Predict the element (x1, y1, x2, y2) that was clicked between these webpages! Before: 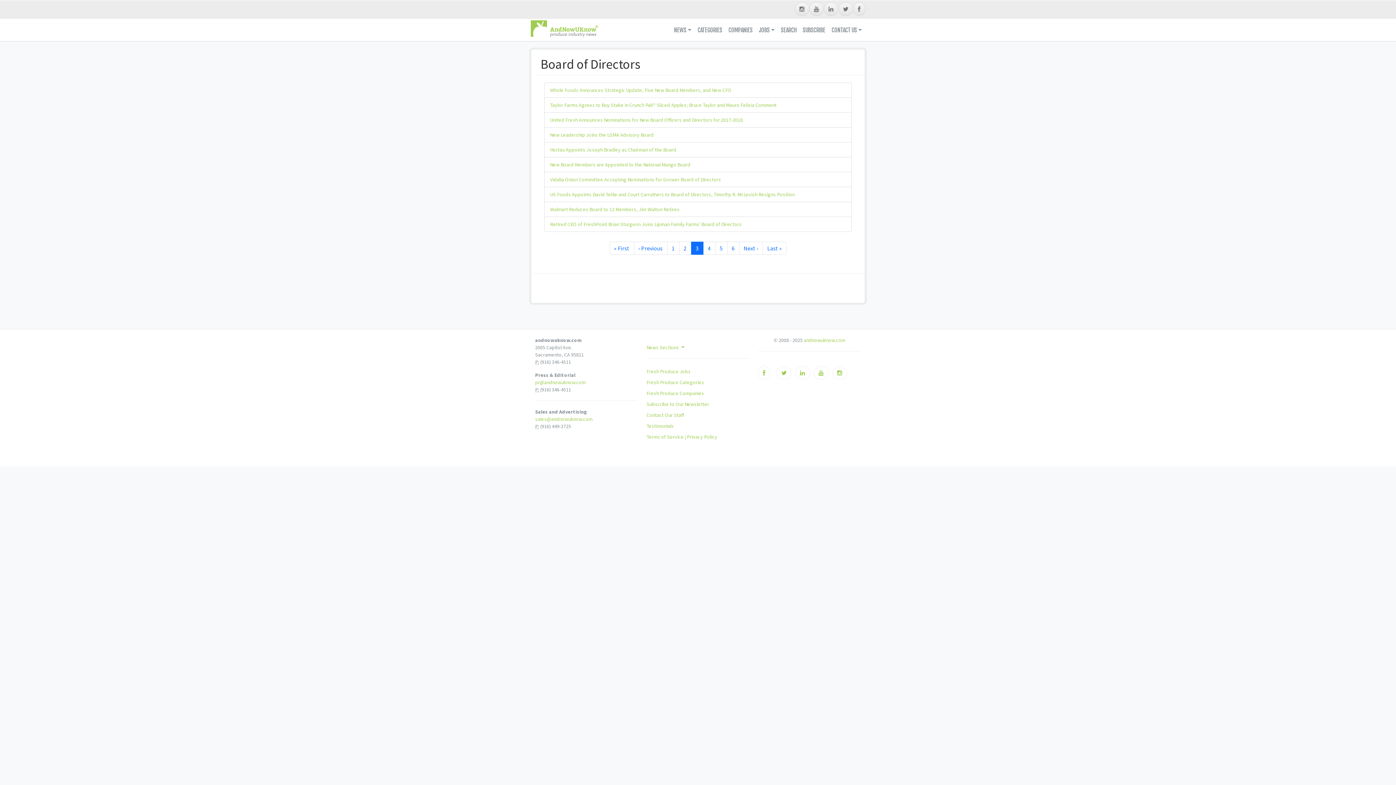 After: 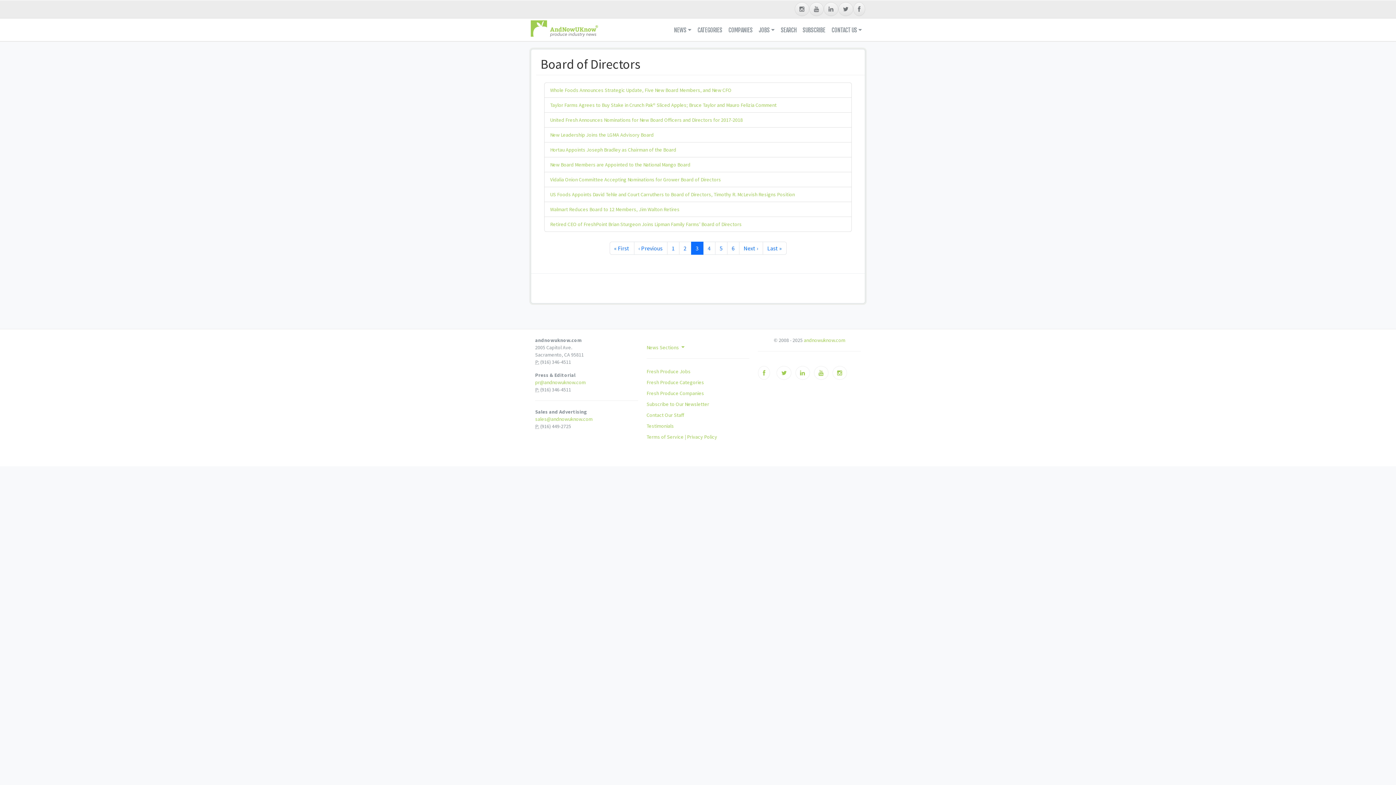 Action: bbox: (795, 366, 810, 380)